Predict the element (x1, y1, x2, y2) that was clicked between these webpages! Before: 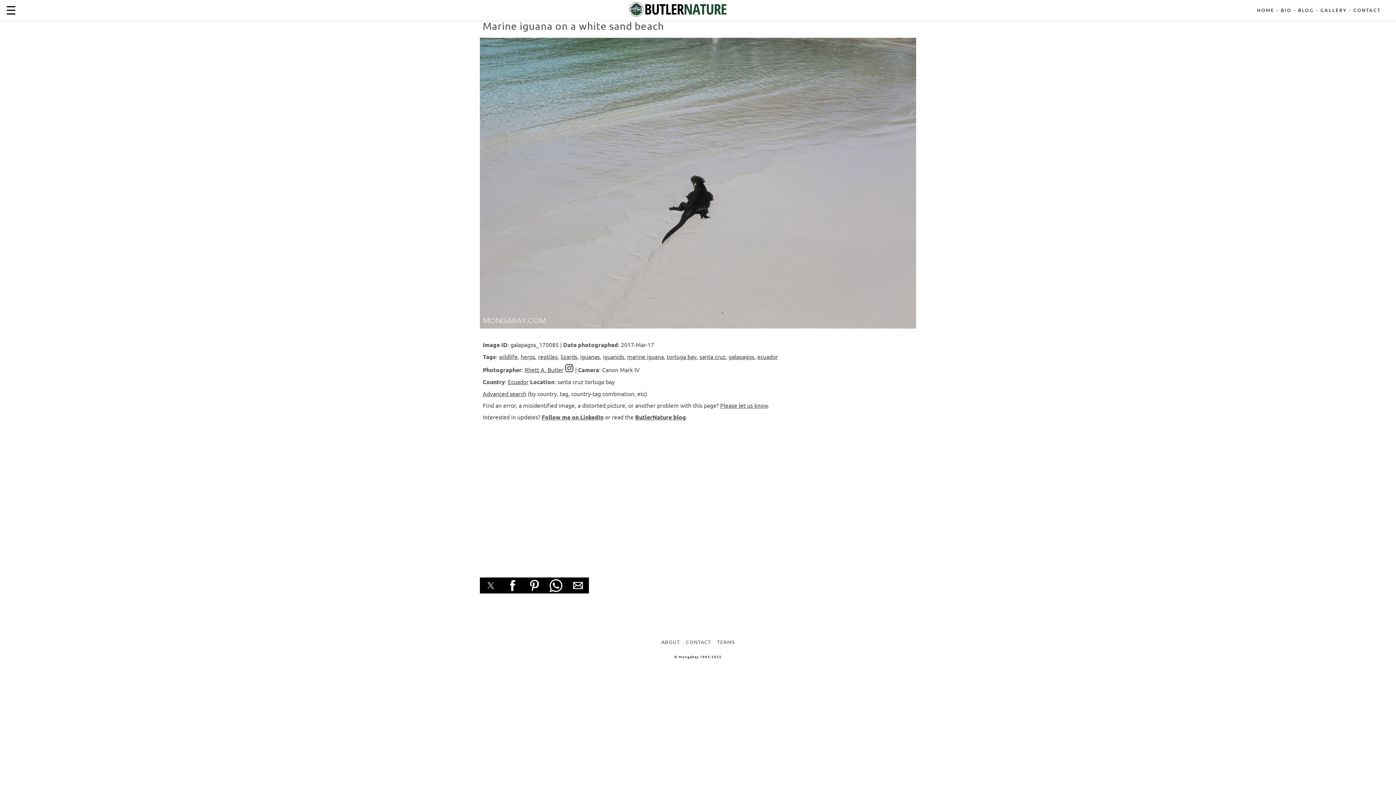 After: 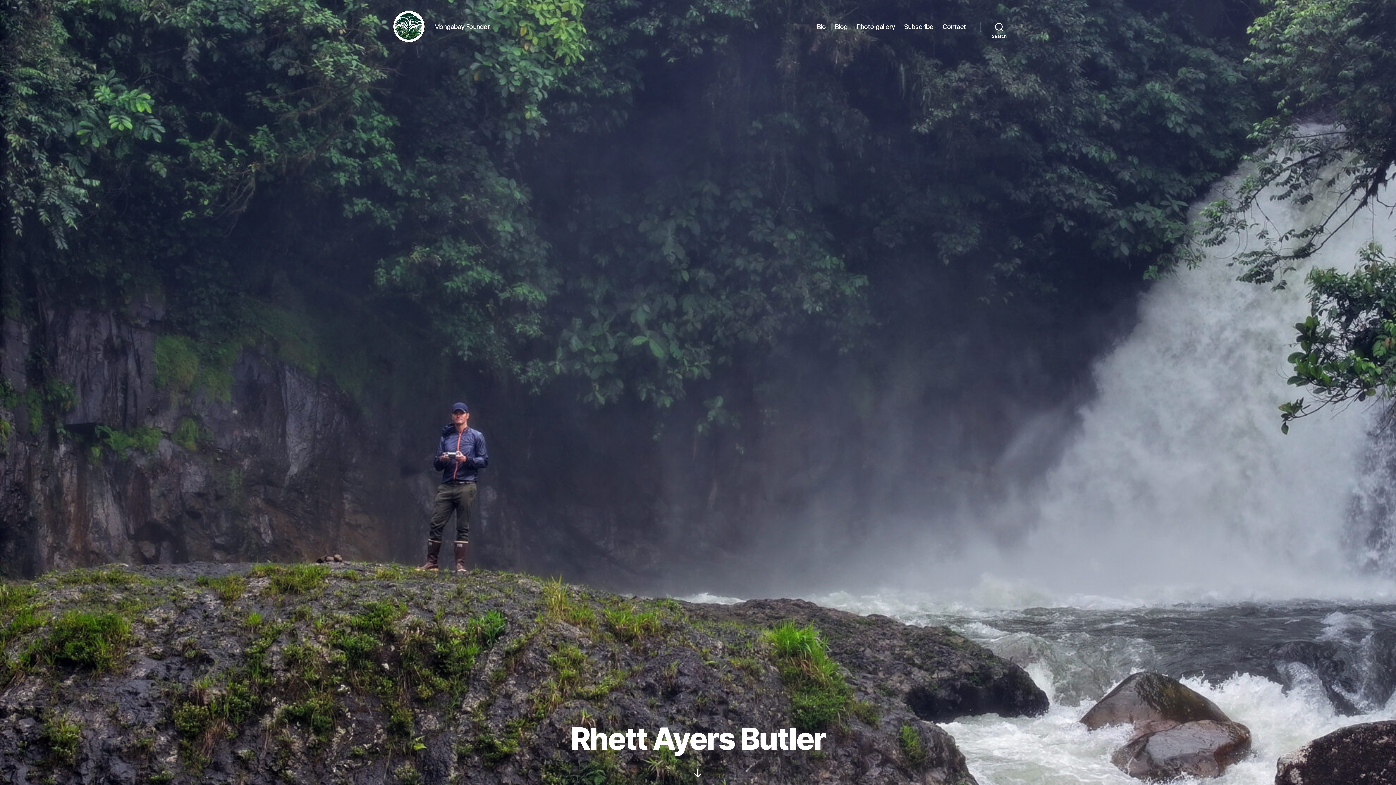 Action: bbox: (1257, 6, 1274, 13) label: HOME